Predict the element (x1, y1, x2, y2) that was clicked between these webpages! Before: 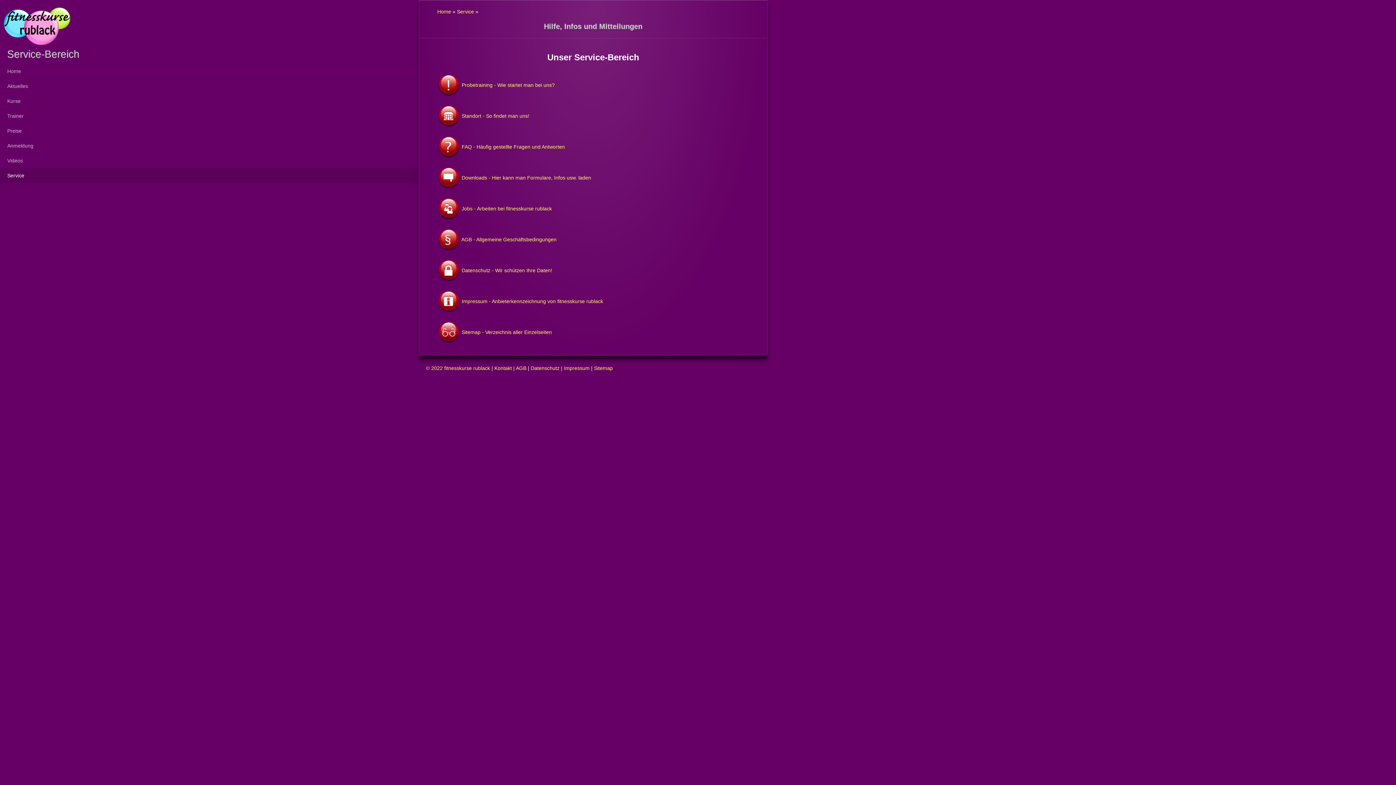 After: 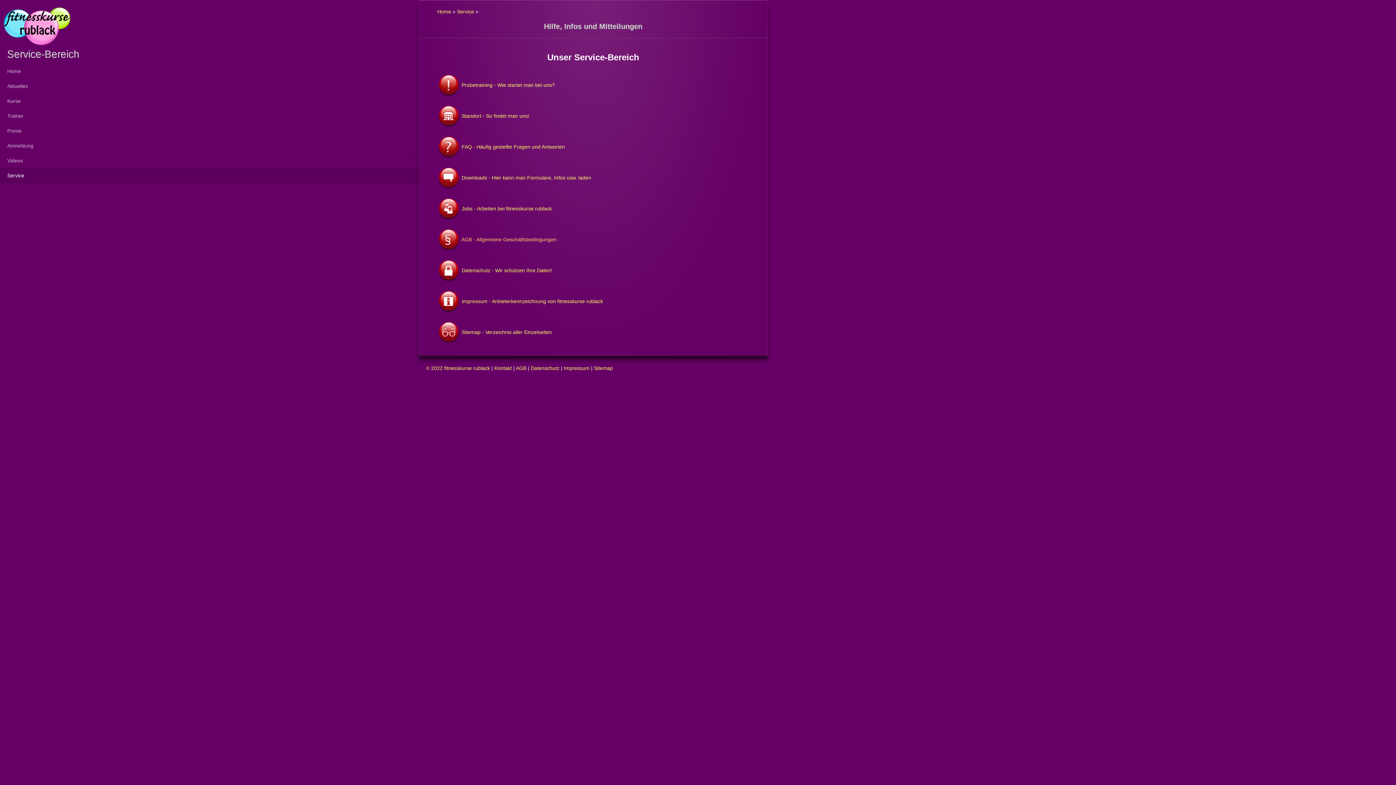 Action: bbox: (461, 236, 556, 242) label: AGB - Allgemeine Geschäftsbedingungen